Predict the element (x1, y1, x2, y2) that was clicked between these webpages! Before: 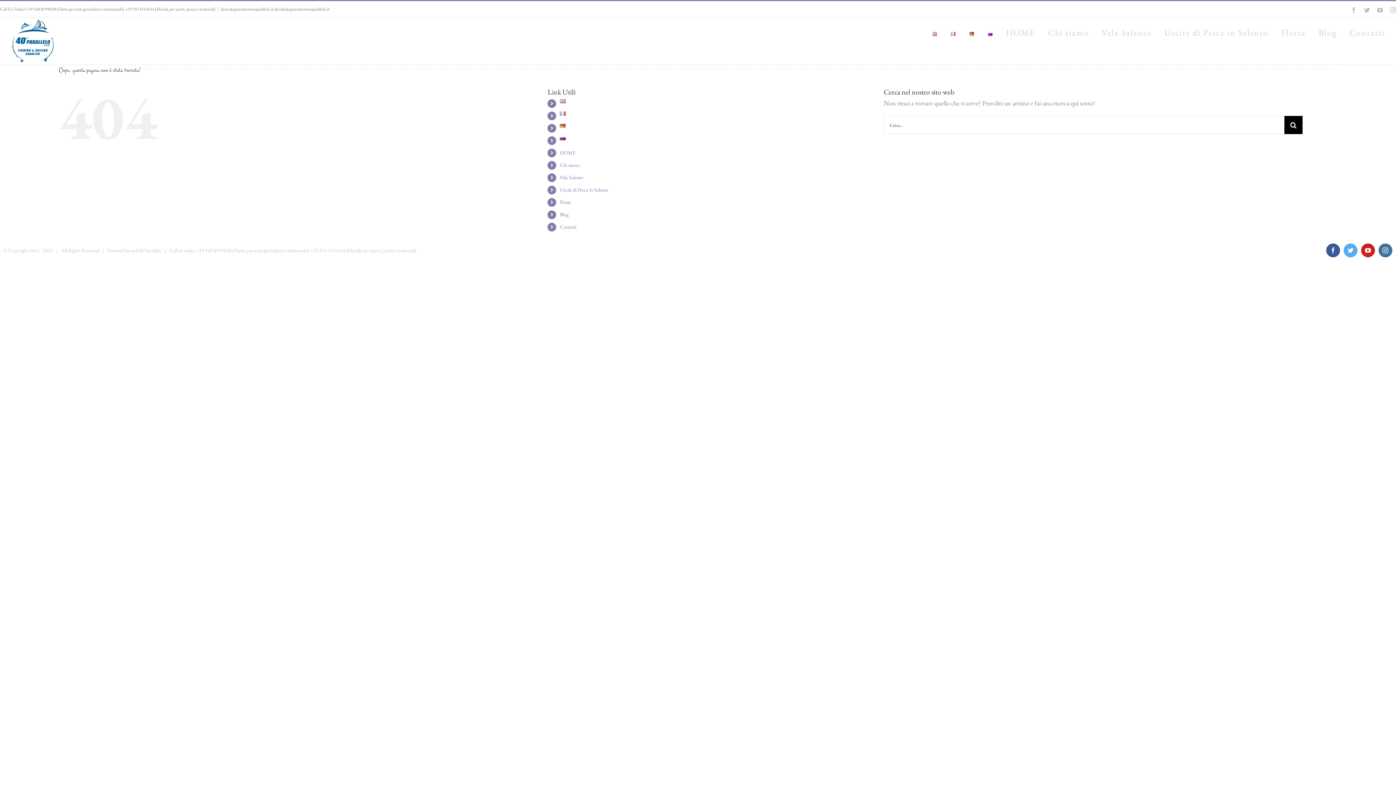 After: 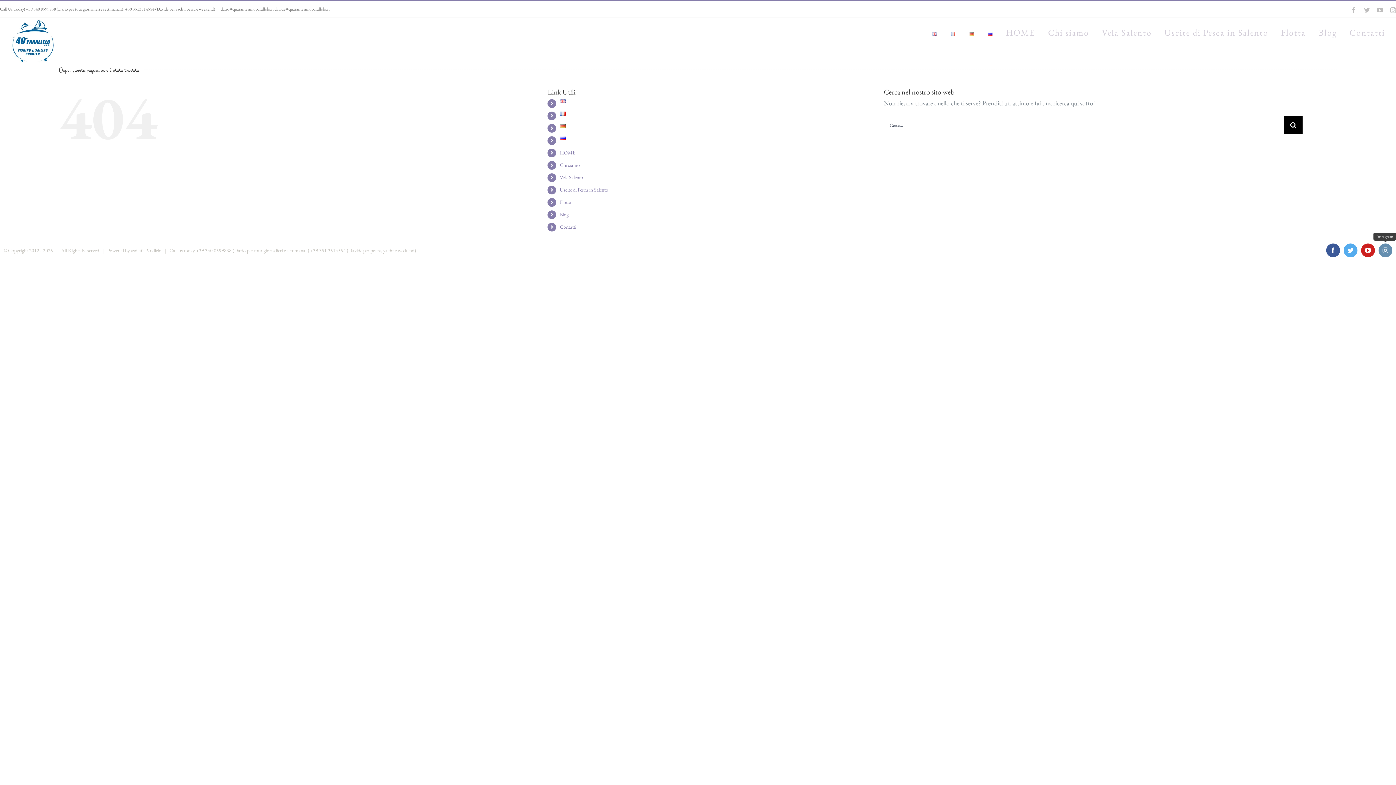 Action: label: Instagram bbox: (1378, 243, 1392, 257)